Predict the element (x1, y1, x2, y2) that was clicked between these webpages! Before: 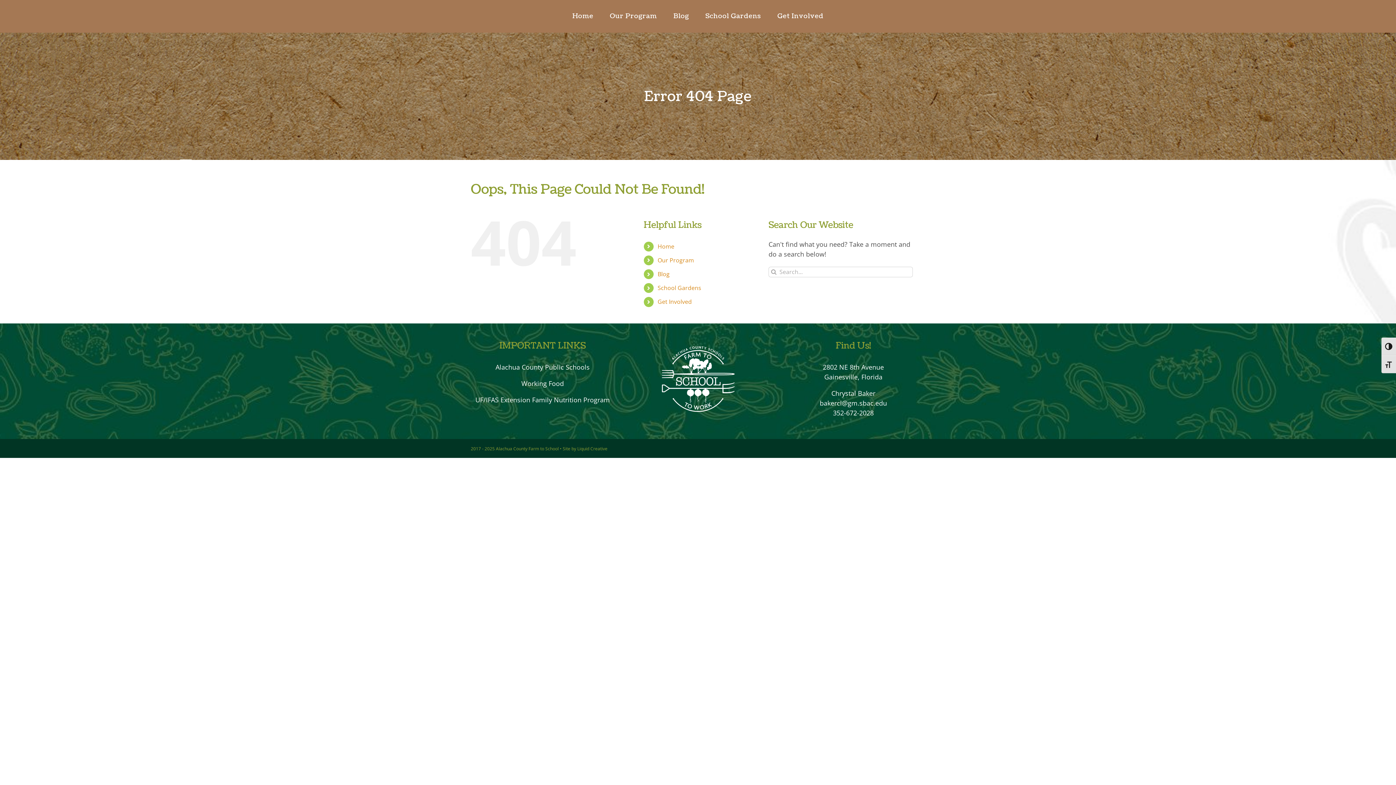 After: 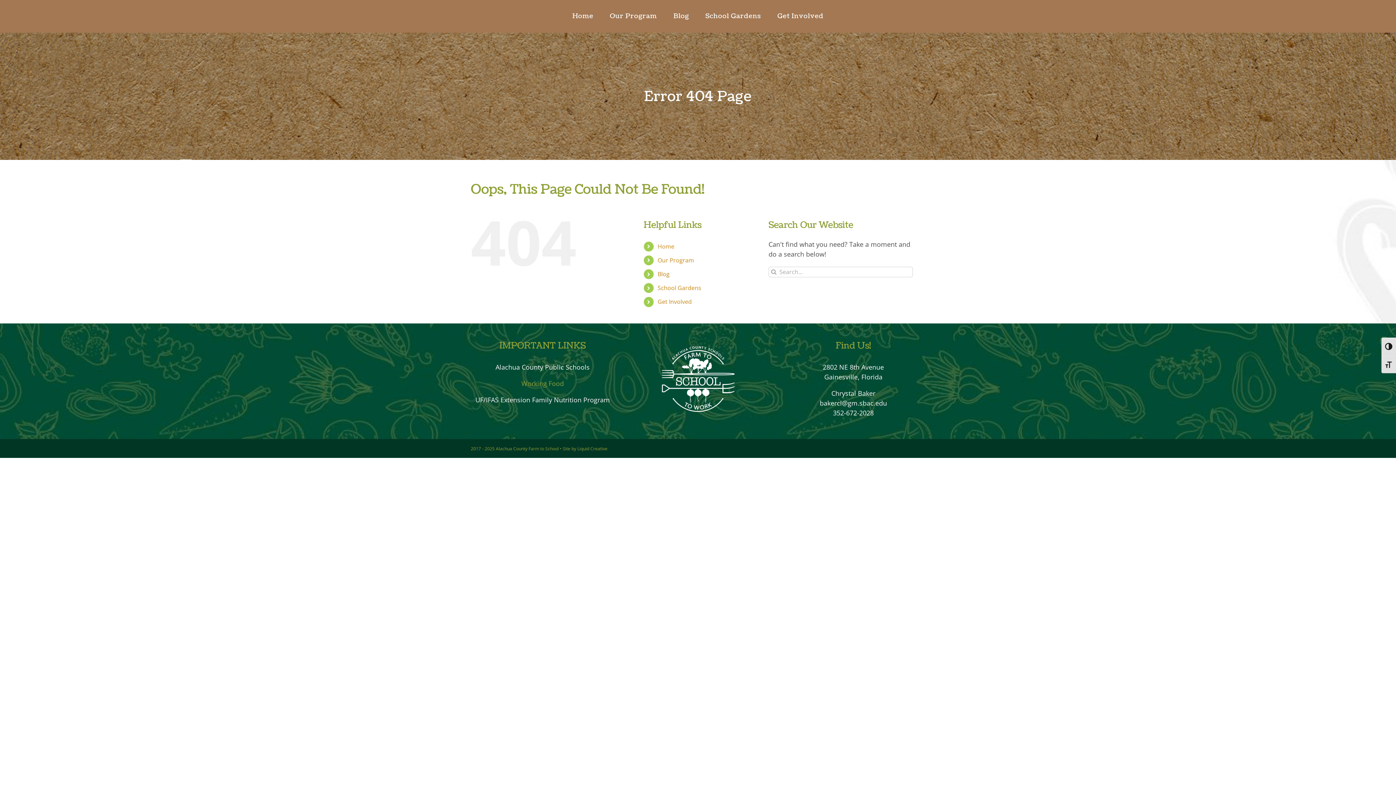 Action: bbox: (521, 379, 564, 387) label: Working Food